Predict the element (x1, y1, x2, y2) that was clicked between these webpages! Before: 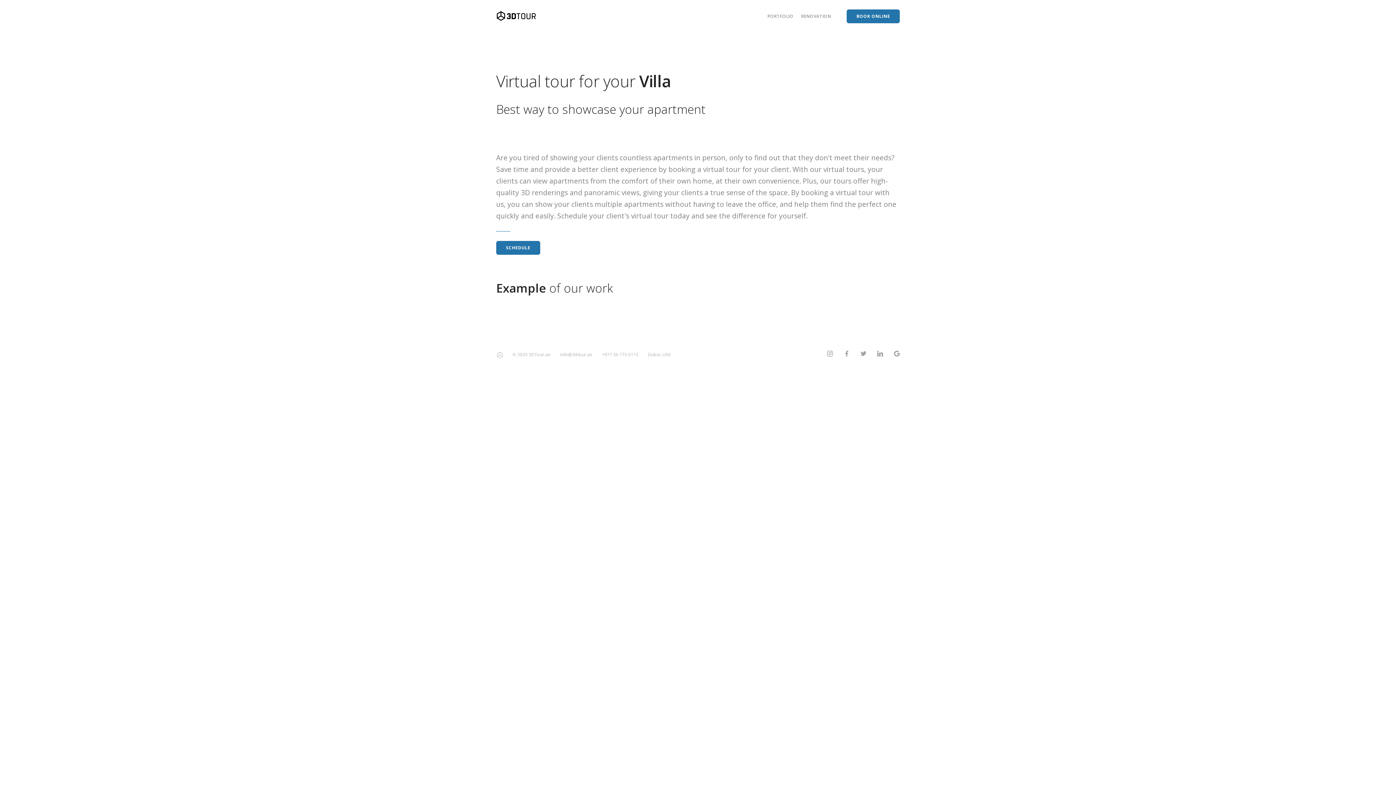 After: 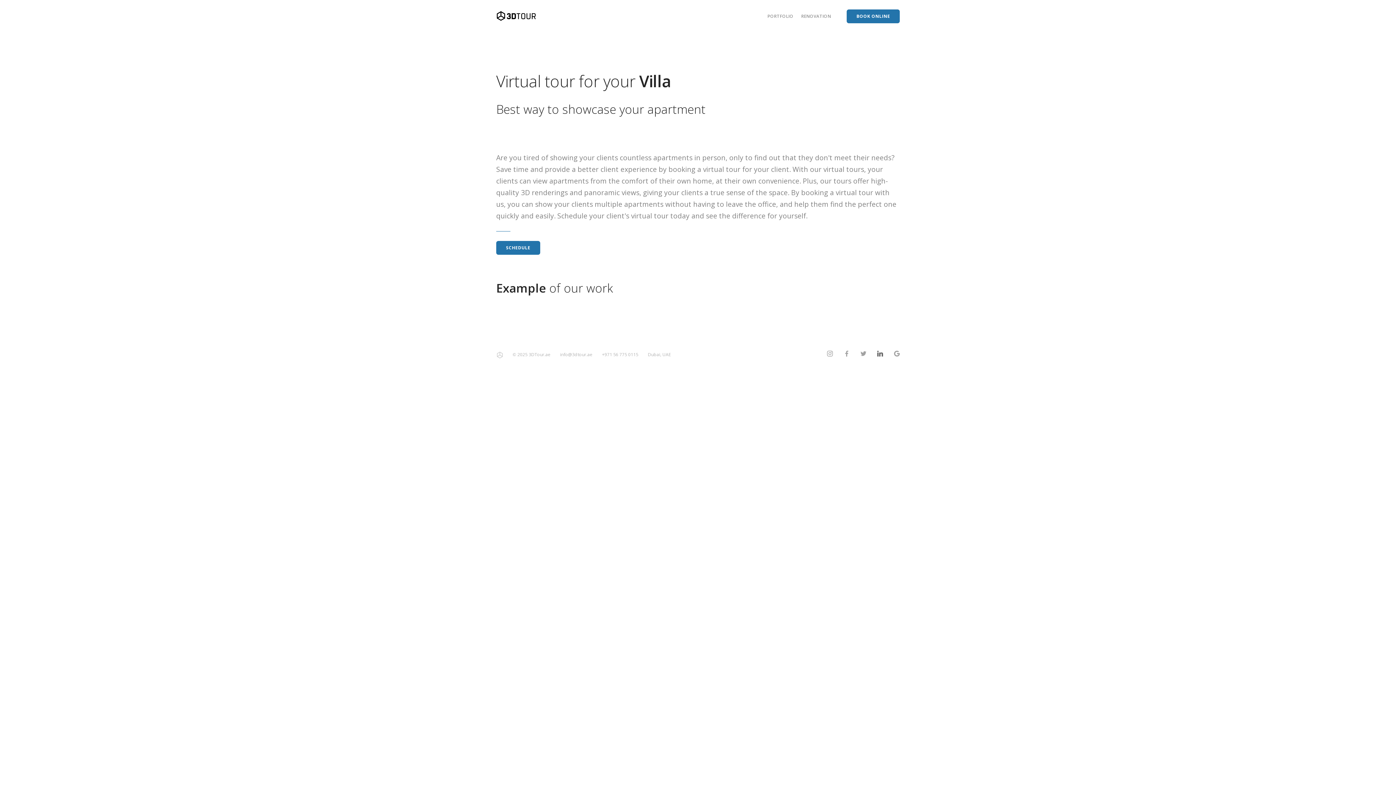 Action: bbox: (877, 351, 883, 357)